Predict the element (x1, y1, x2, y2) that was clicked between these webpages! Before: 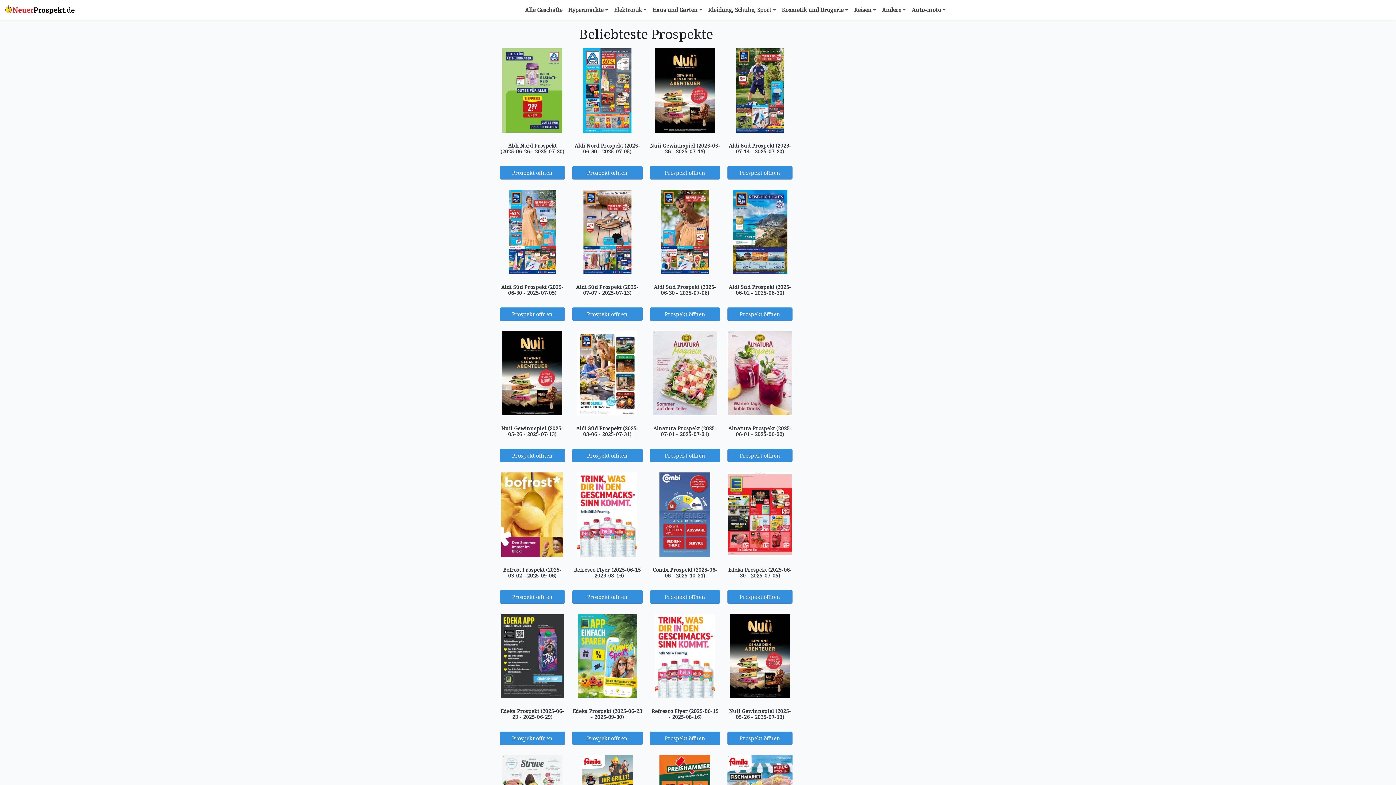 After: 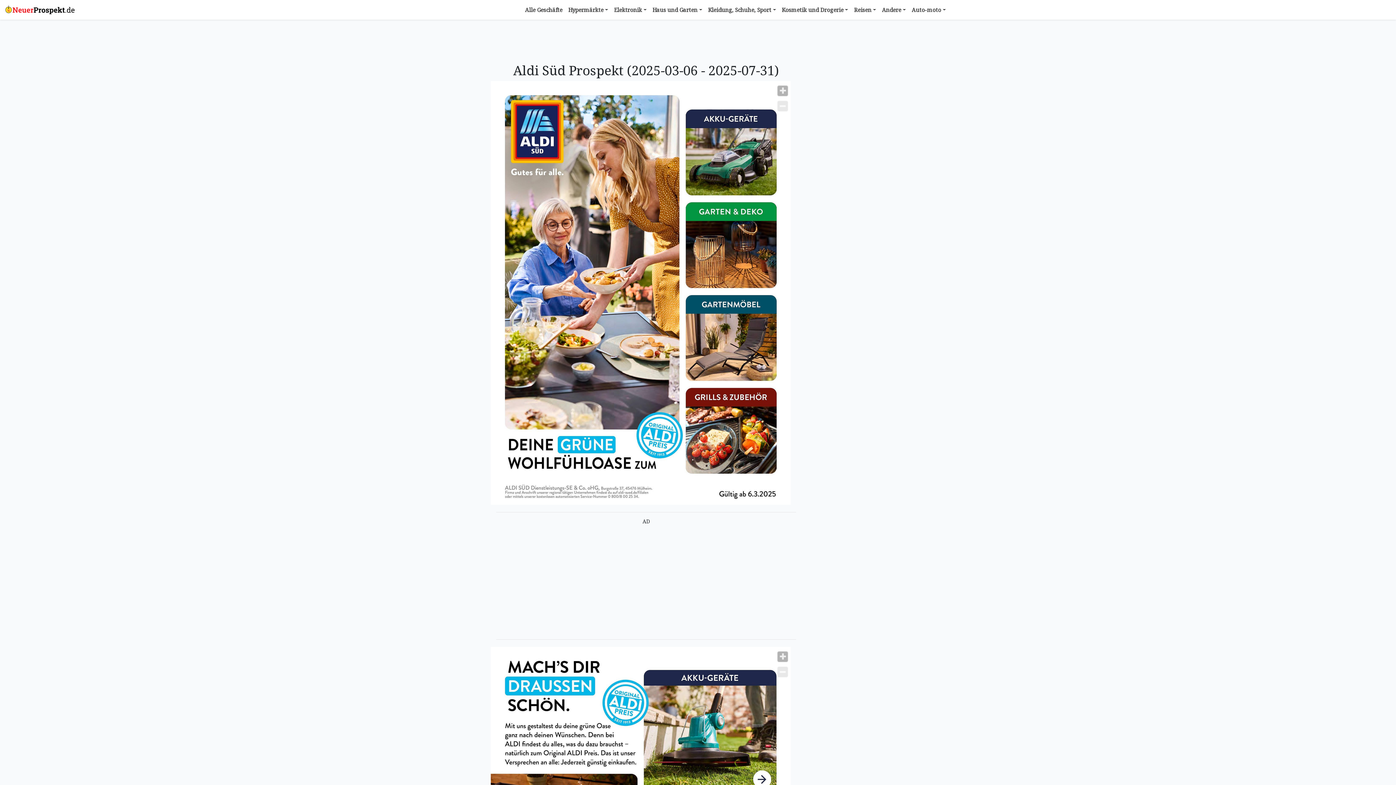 Action: label: Prospekt öffnen bbox: (572, 449, 642, 462)